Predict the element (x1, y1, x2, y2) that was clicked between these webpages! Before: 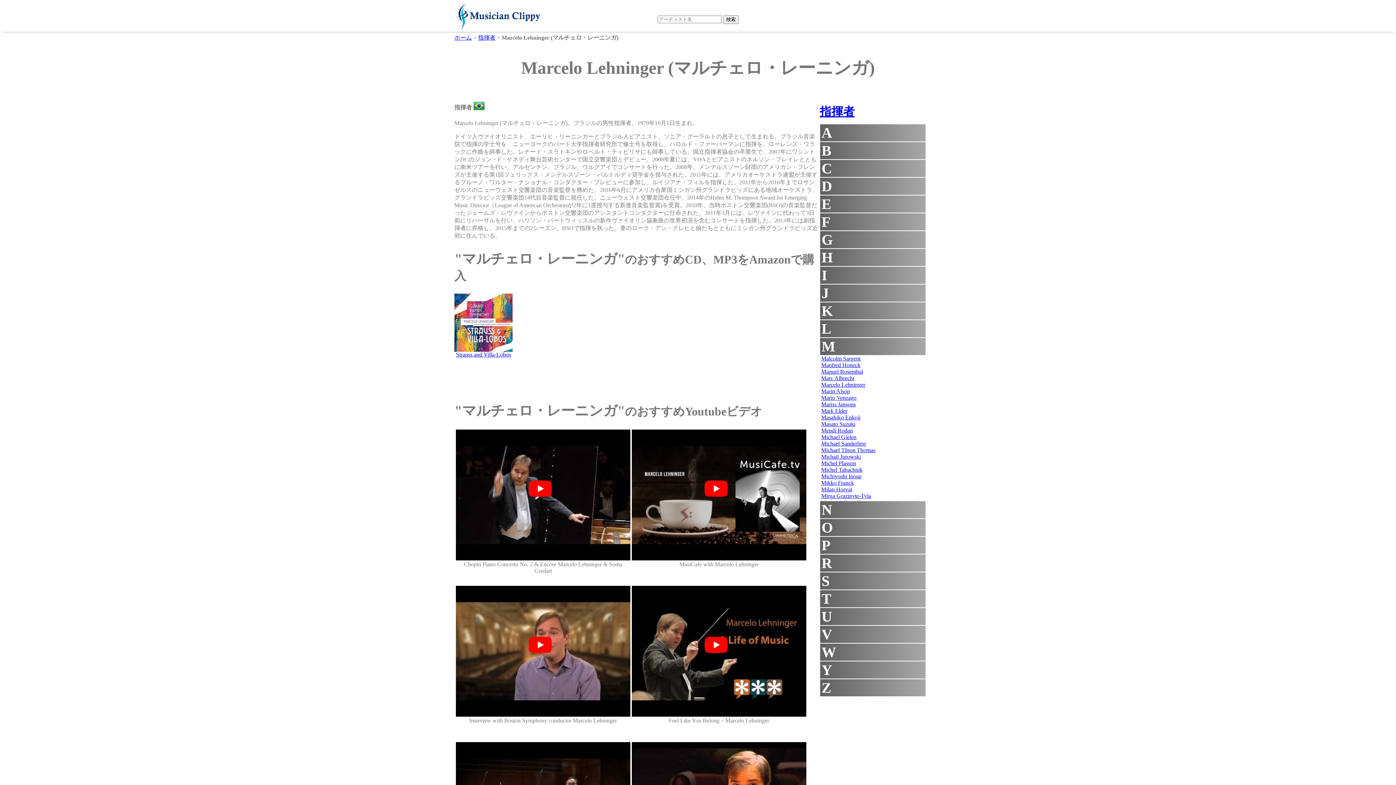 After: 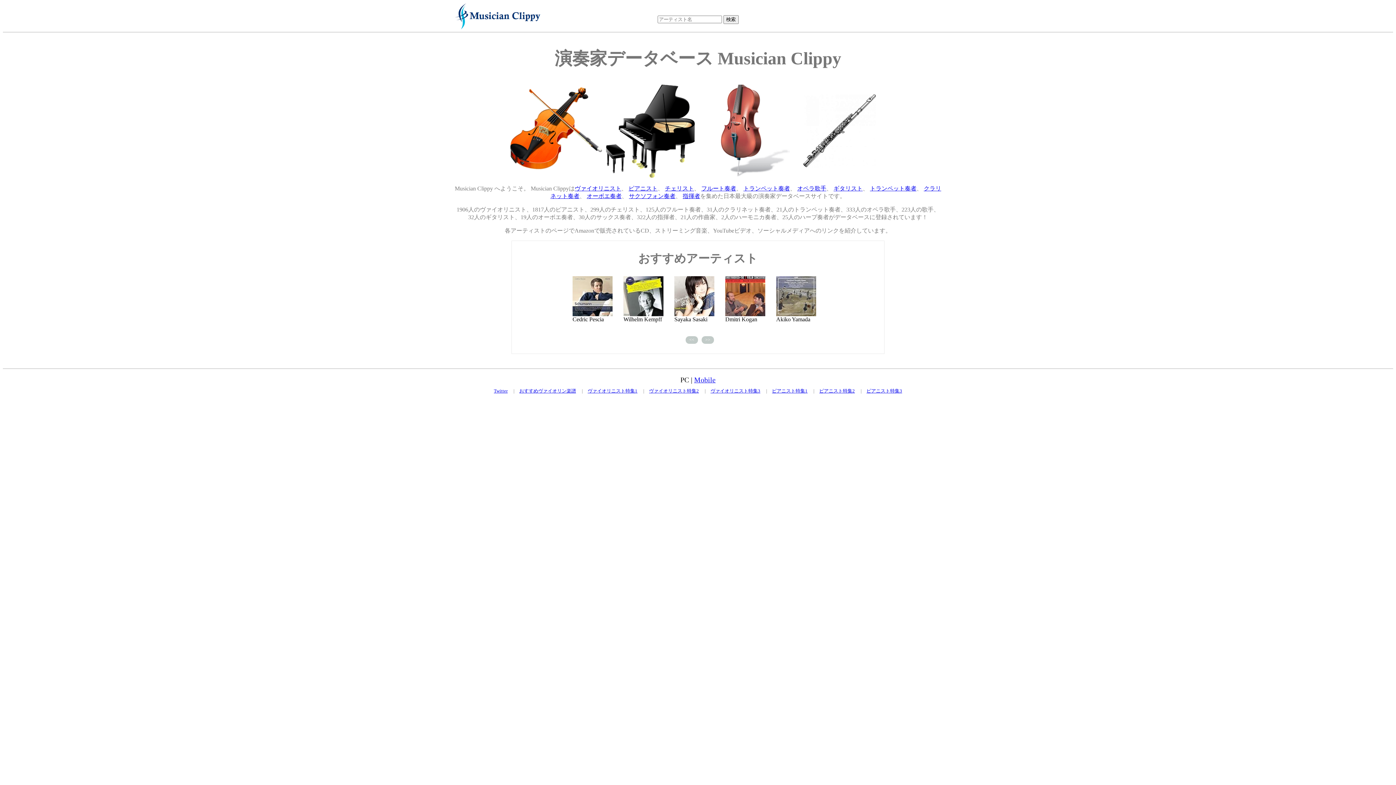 Action: bbox: (454, 34, 472, 40) label: ホーム